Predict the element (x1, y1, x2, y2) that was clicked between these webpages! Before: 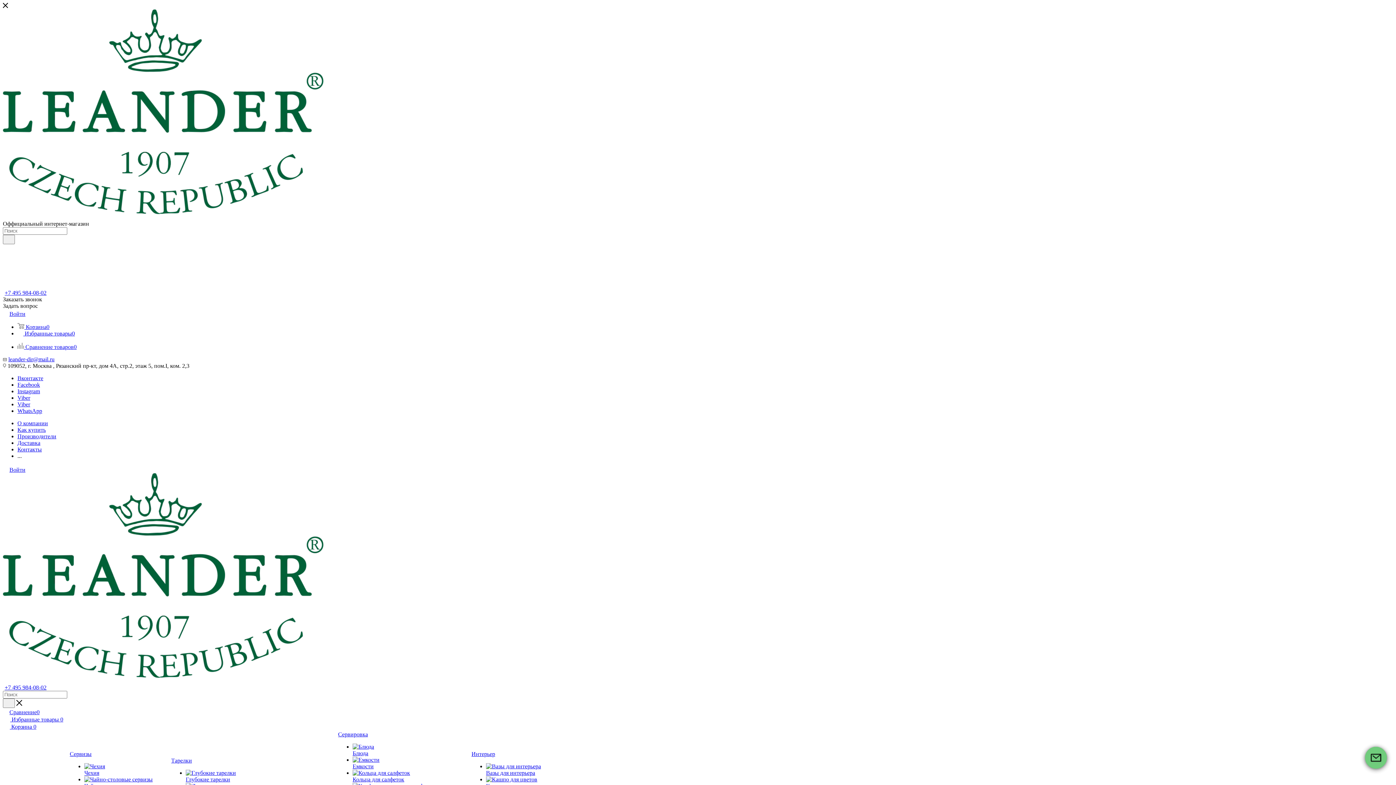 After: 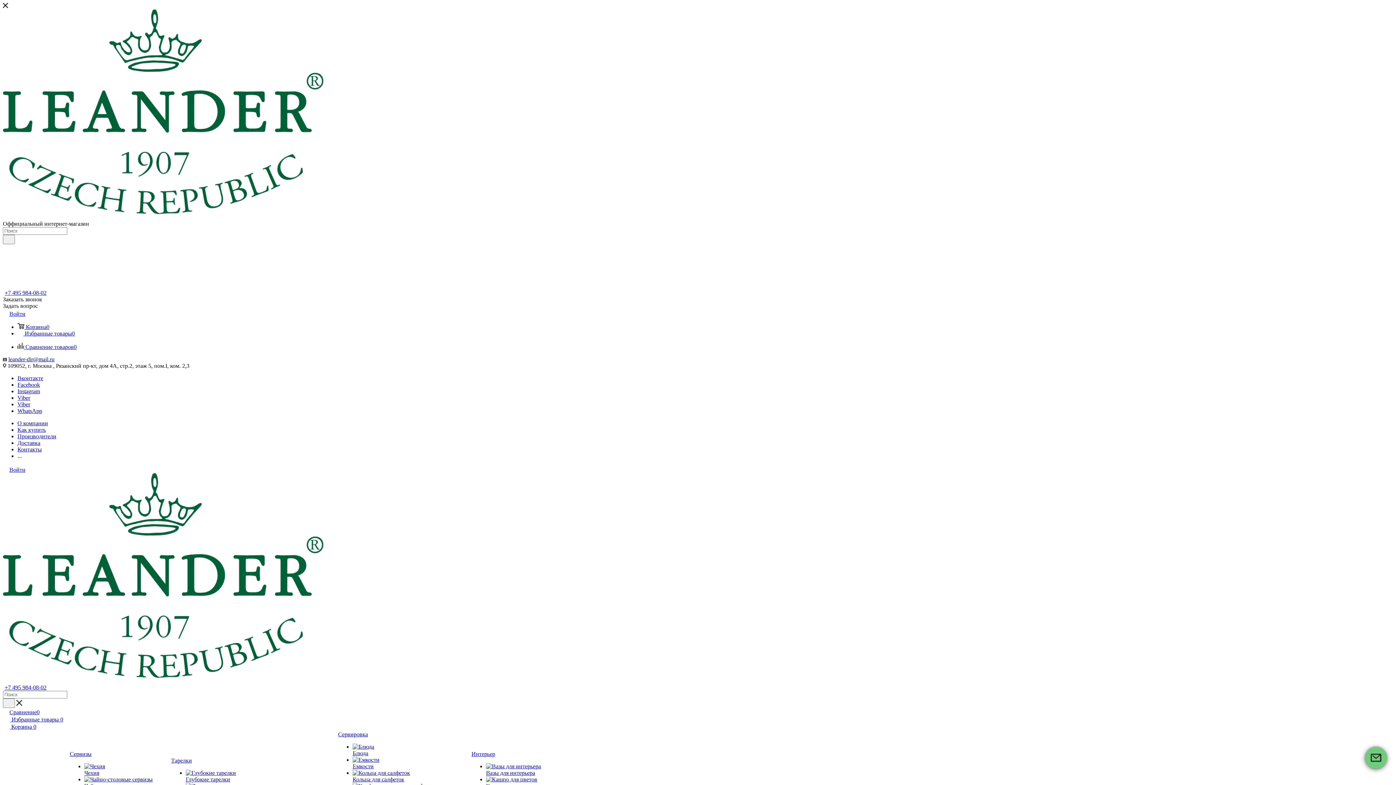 Action: bbox: (471, 751, 558, 757) label: Интерьер